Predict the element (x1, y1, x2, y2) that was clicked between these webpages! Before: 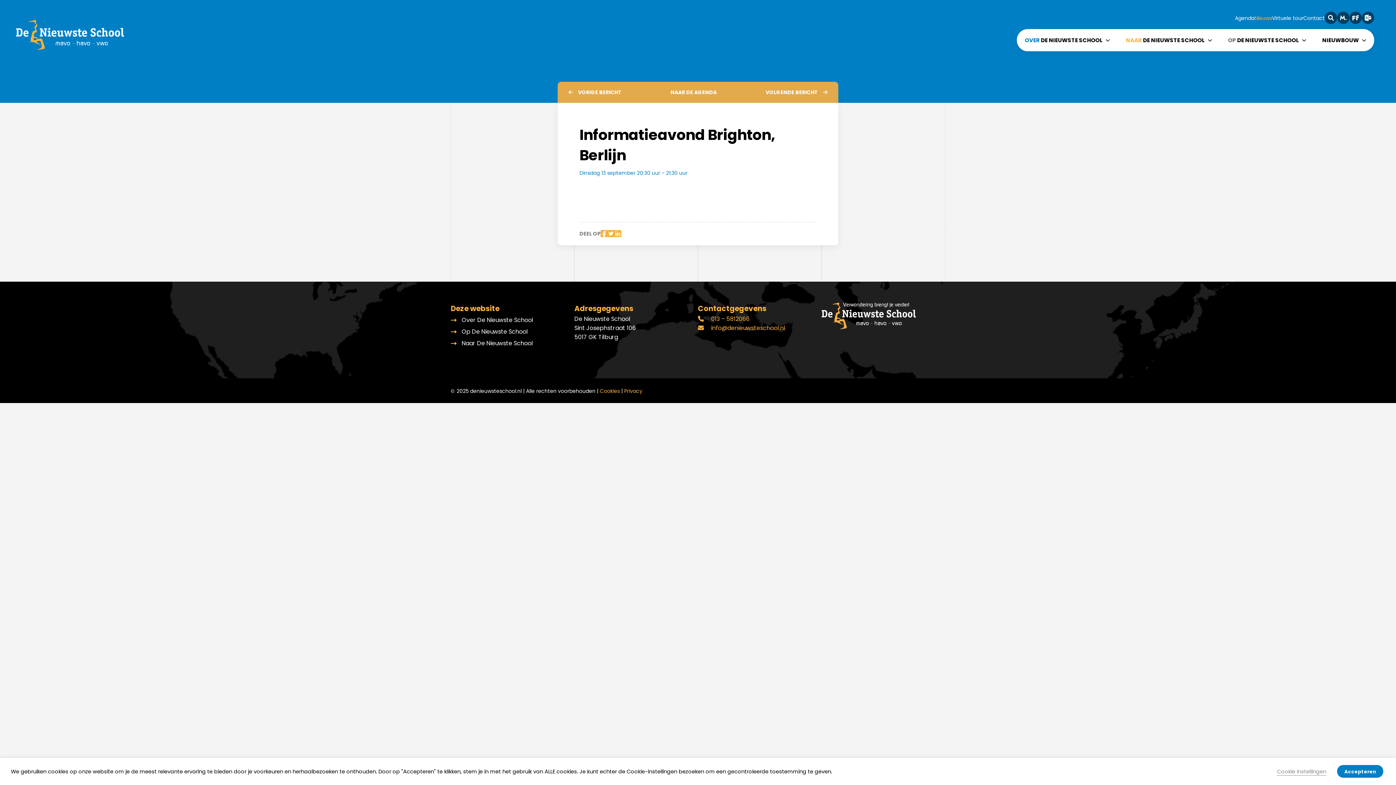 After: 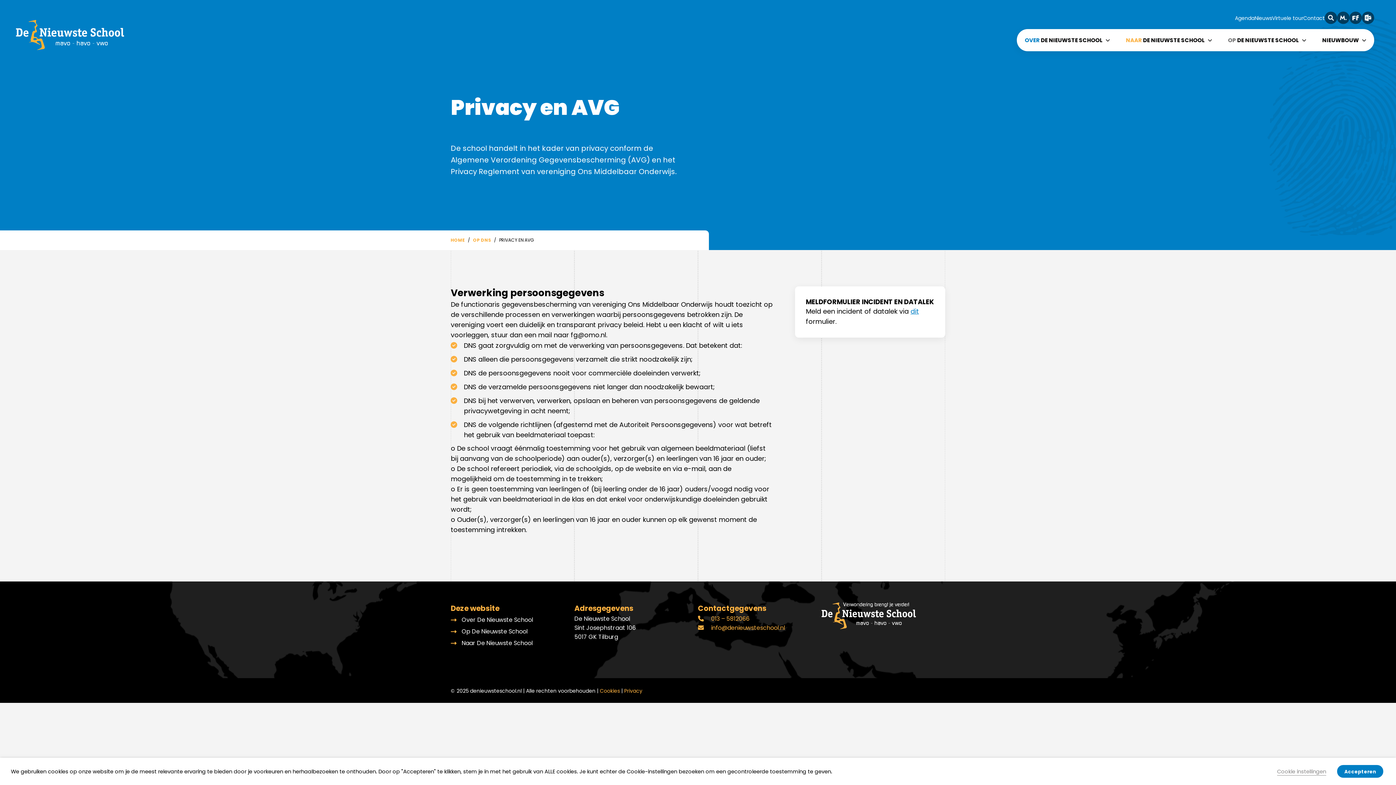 Action: bbox: (624, 387, 642, 394) label: Privacy